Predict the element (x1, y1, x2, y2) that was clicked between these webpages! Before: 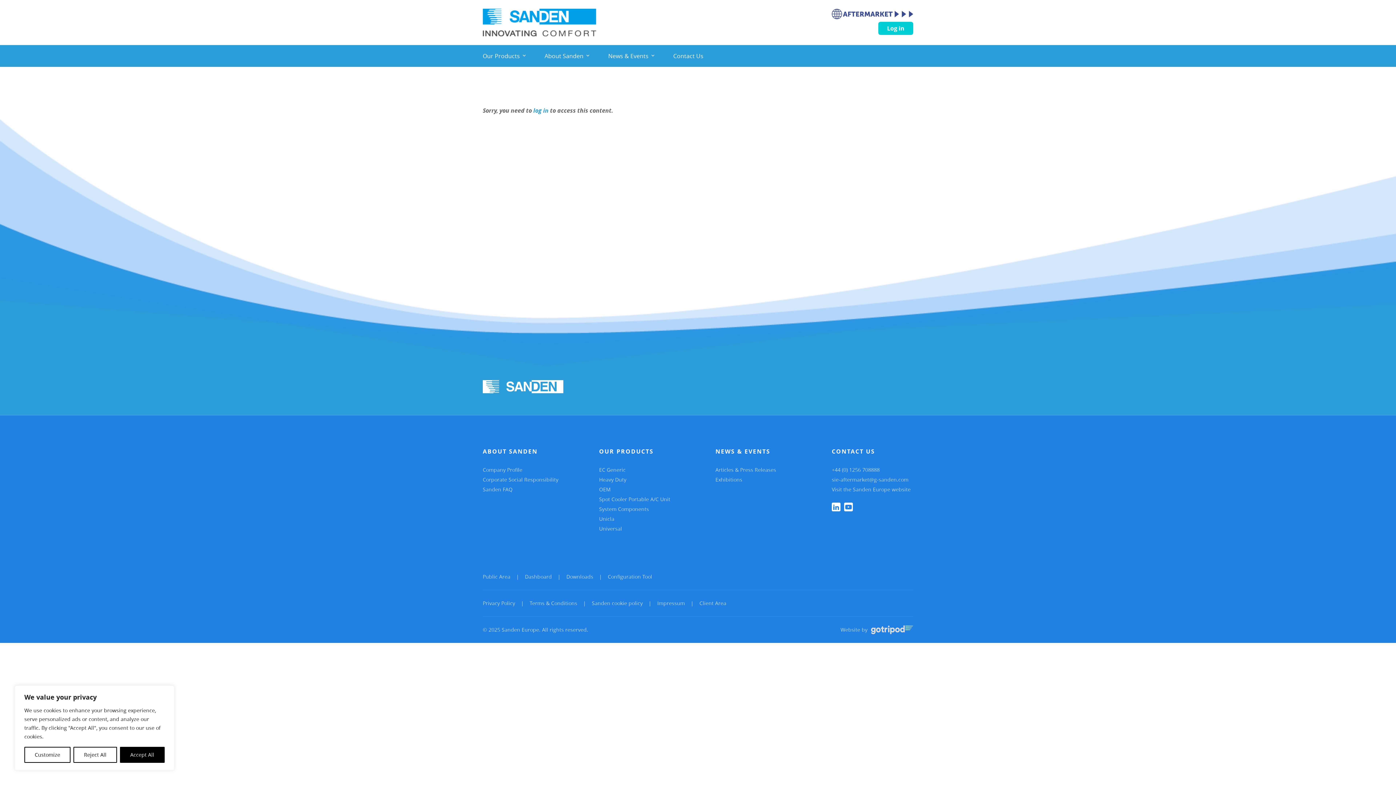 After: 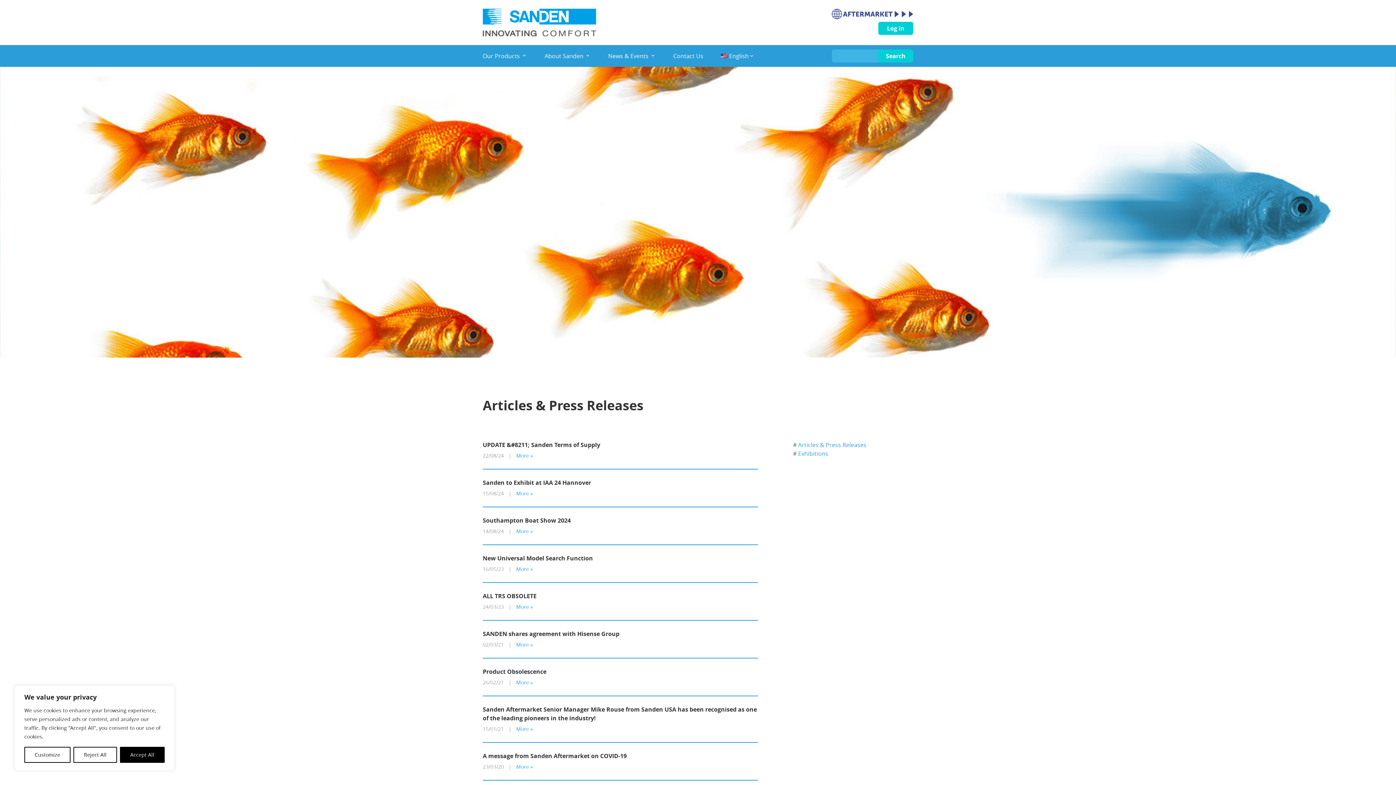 Action: bbox: (715, 466, 776, 473) label: Articles & Press Releases